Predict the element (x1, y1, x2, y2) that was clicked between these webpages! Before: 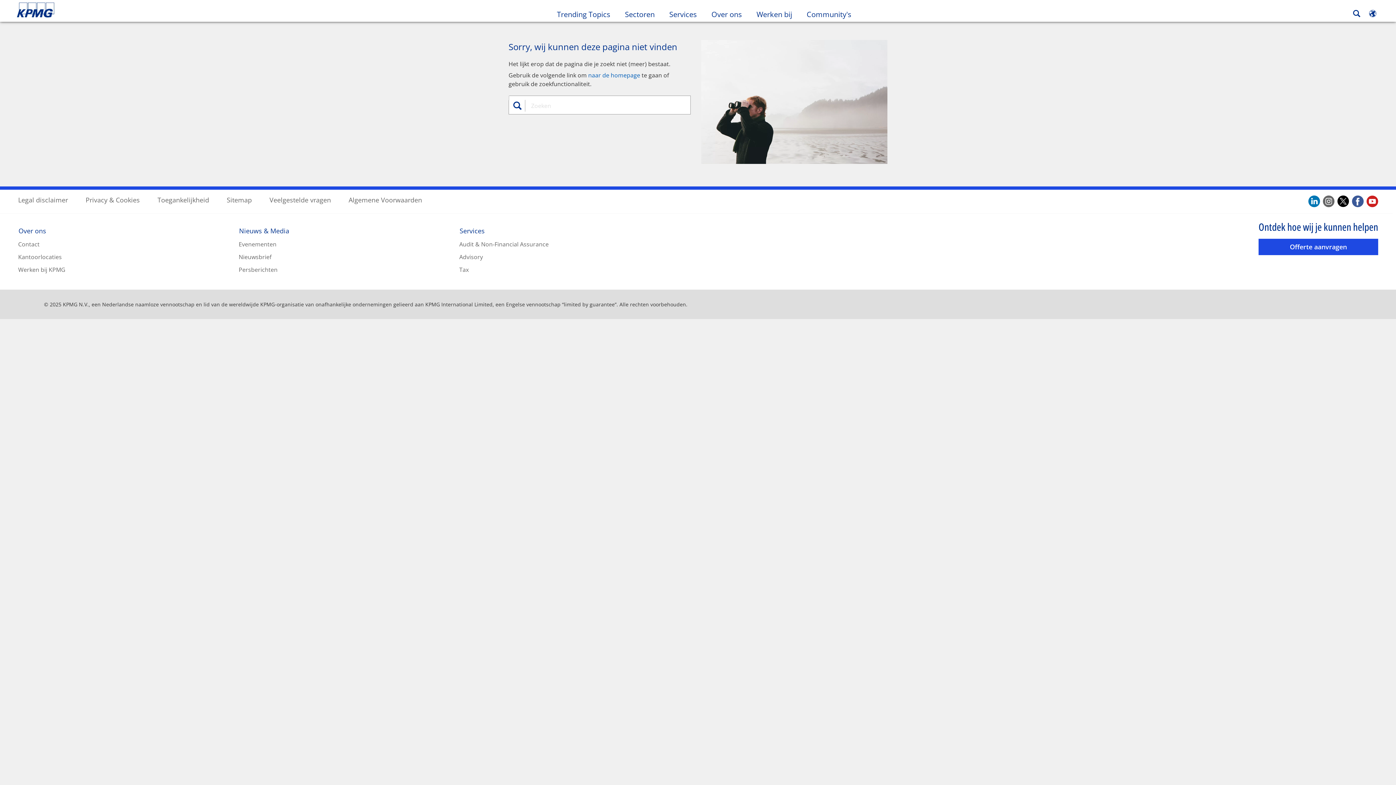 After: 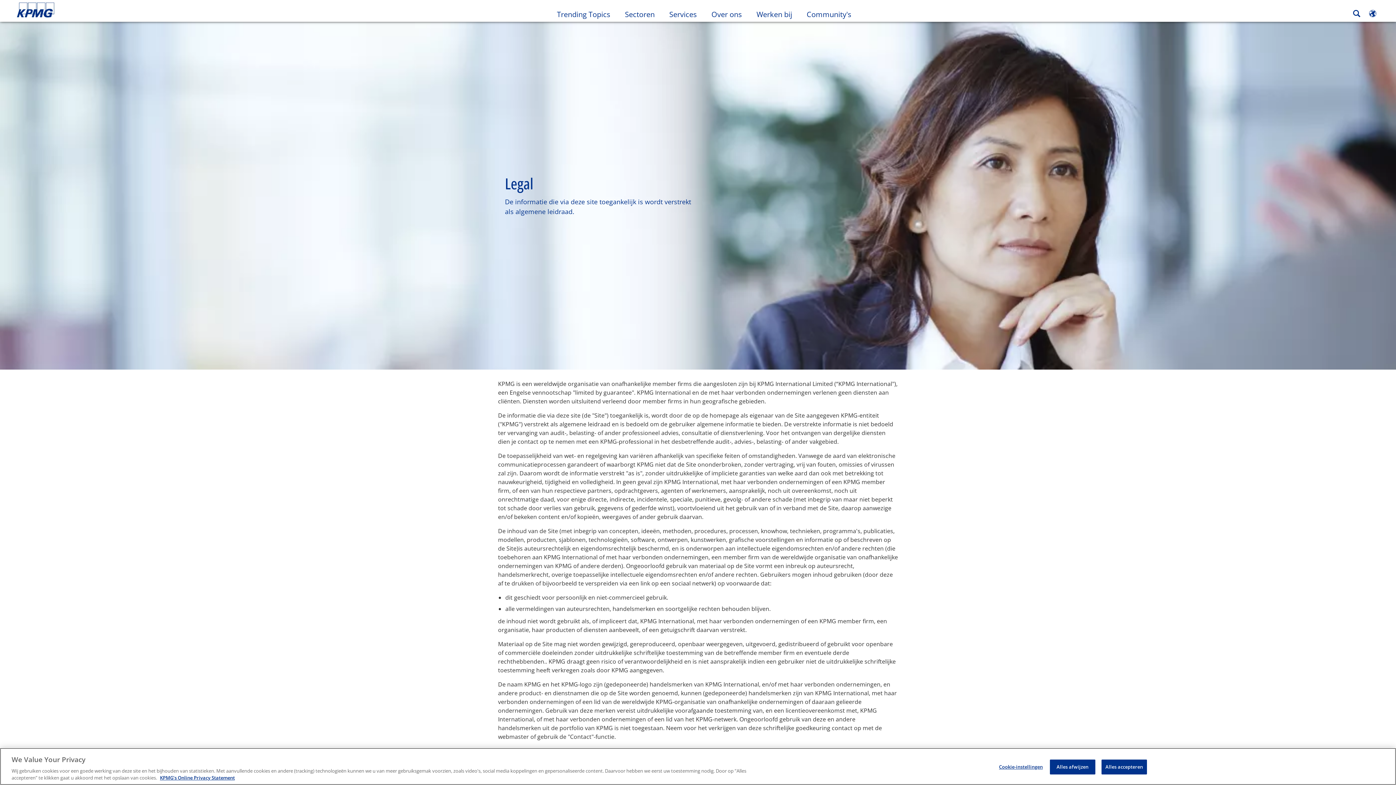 Action: label: Legal disclaimer bbox: (18, 195, 68, 204)